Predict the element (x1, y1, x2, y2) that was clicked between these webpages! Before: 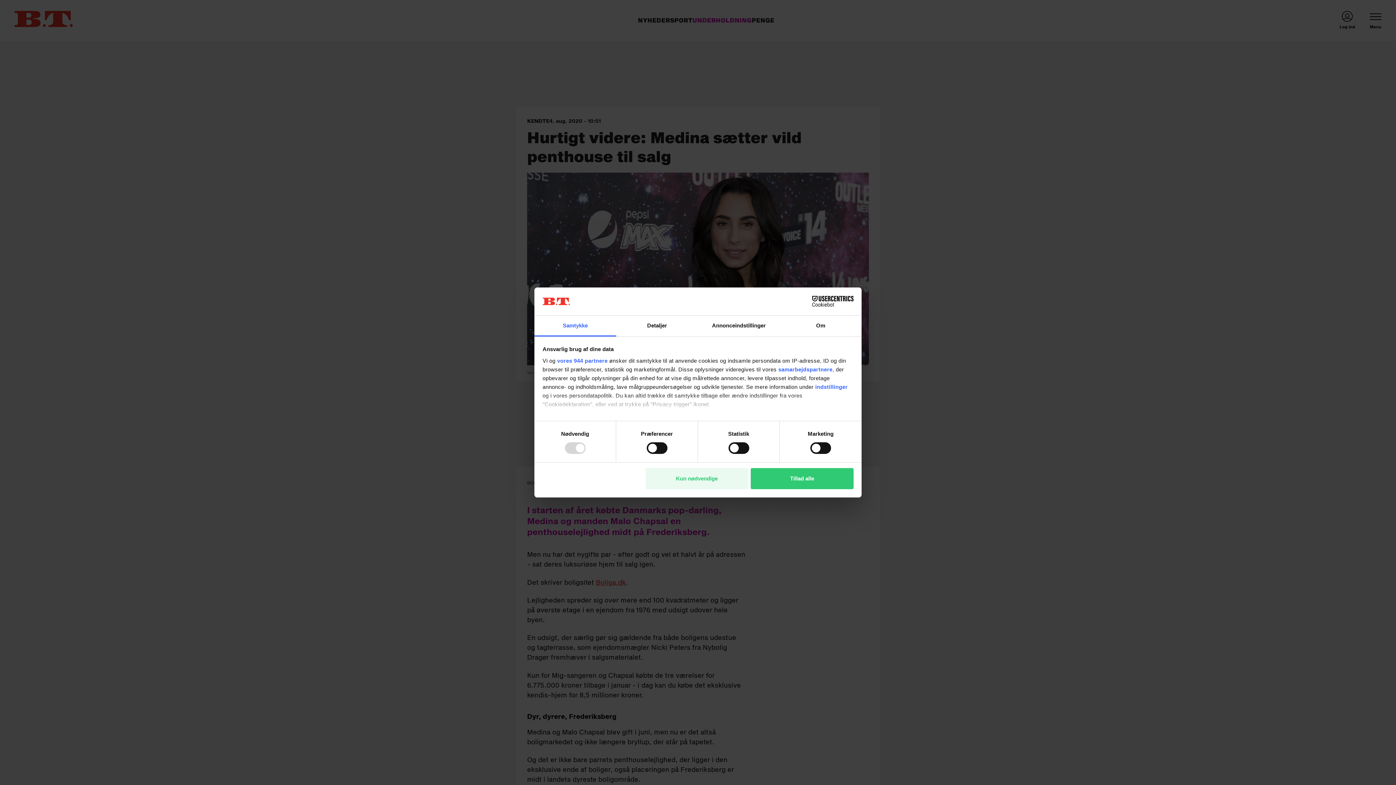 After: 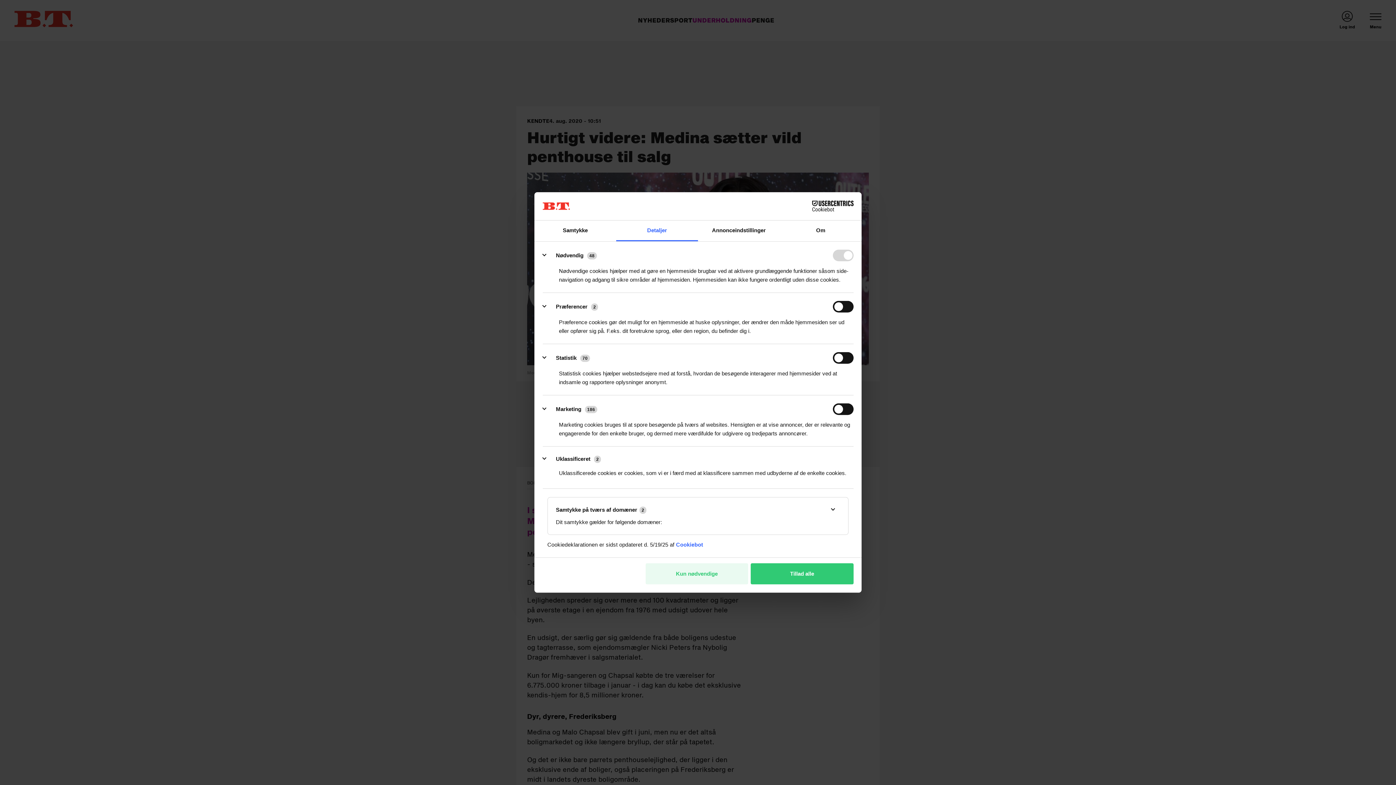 Action: bbox: (616, 315, 698, 336) label: Detaljer